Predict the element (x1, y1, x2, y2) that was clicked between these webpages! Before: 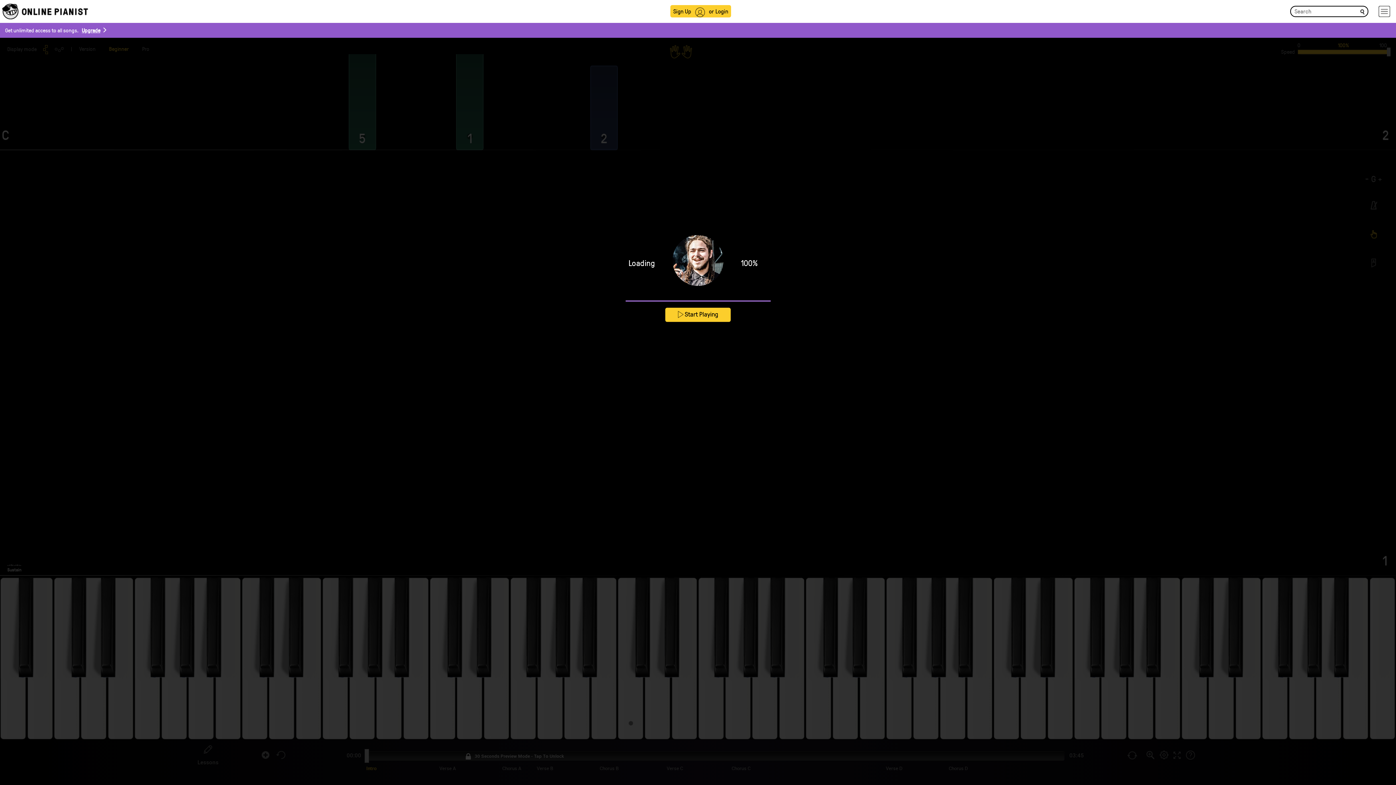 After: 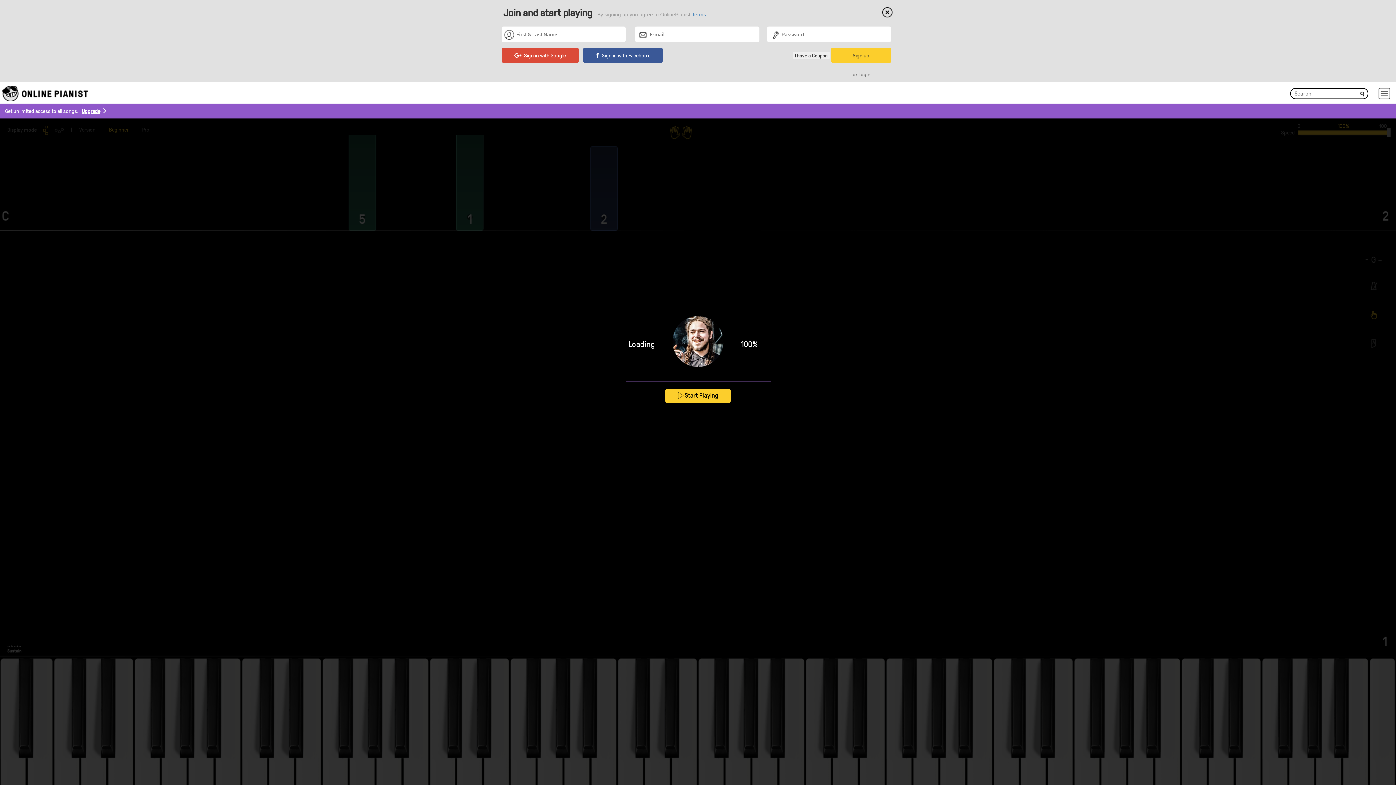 Action: label: Sign Up bbox: (670, 5, 694, 17)